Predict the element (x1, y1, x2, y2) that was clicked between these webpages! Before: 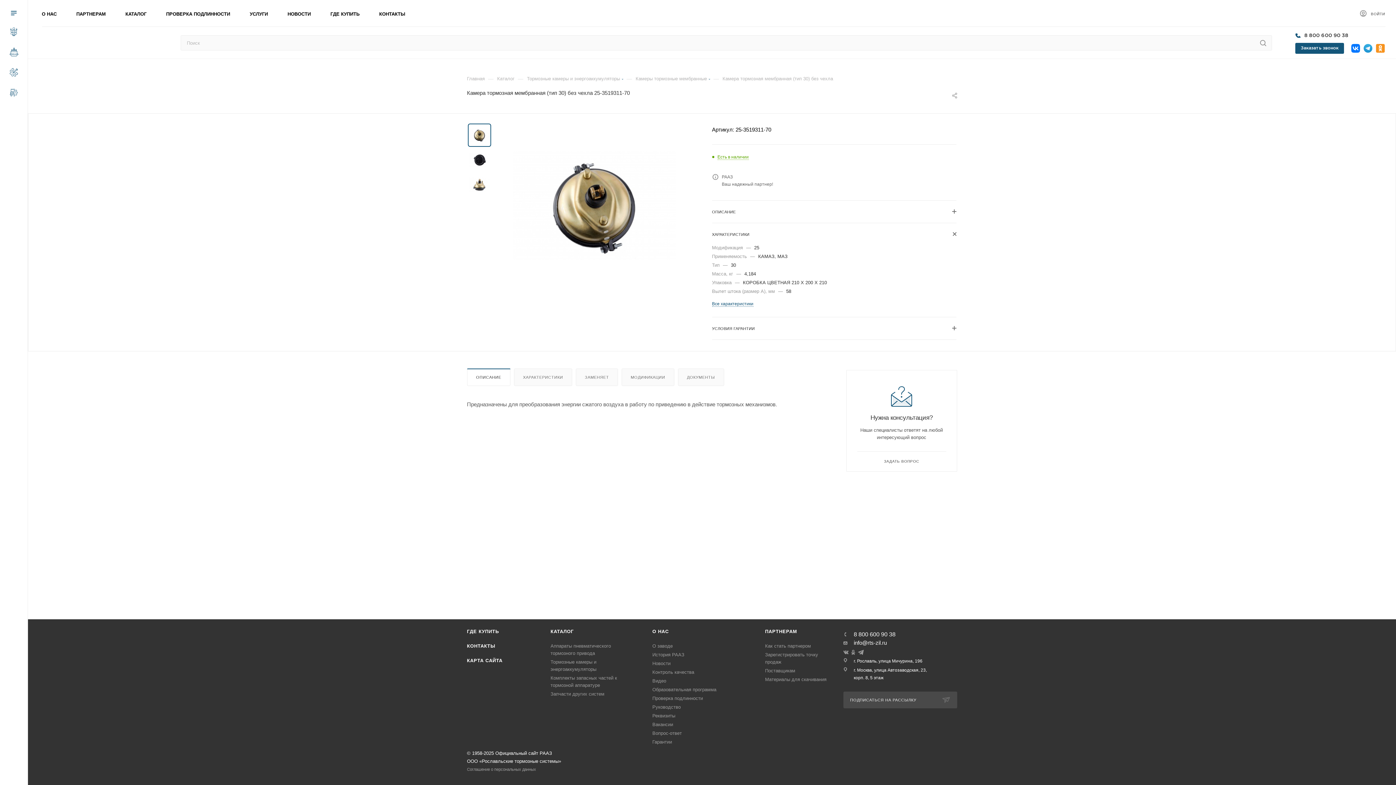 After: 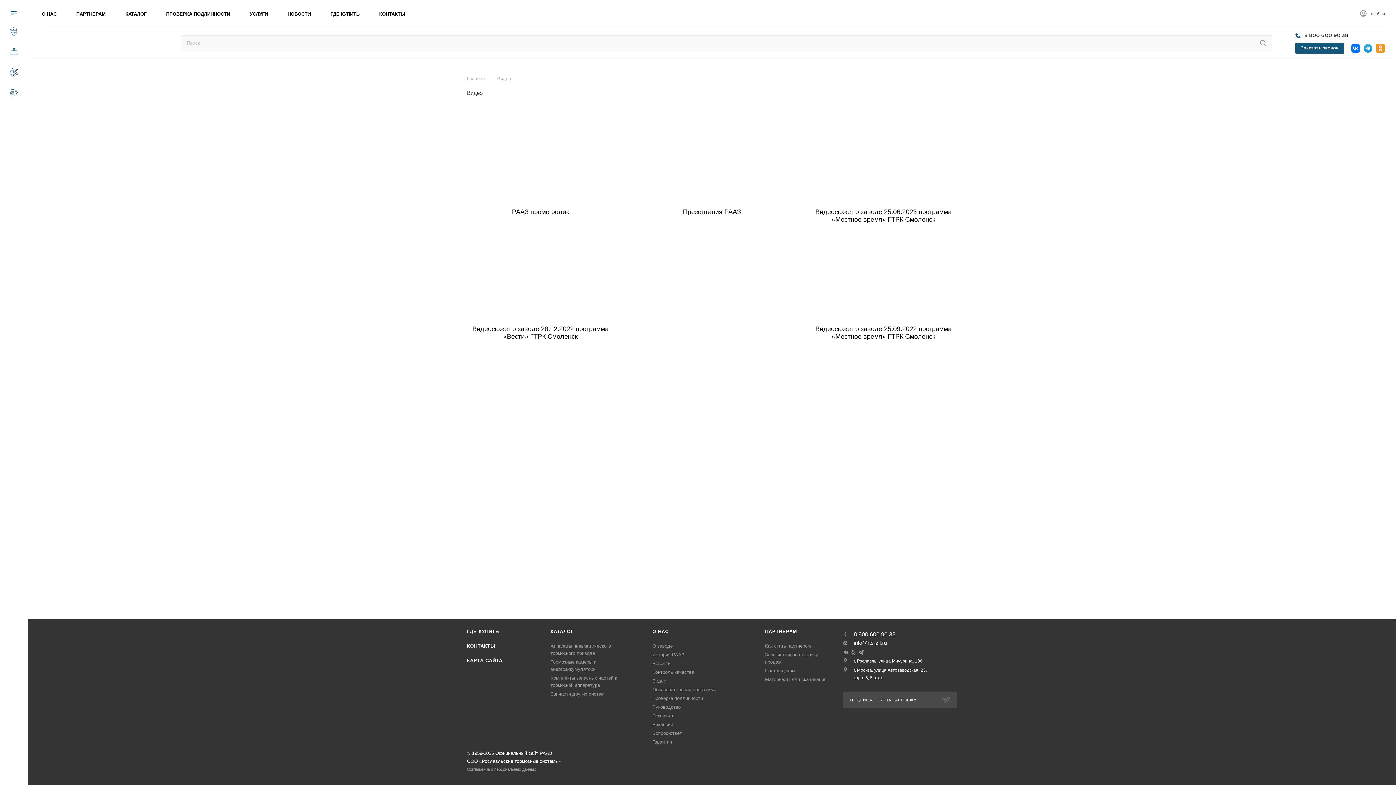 Action: bbox: (652, 678, 666, 684) label: Видео